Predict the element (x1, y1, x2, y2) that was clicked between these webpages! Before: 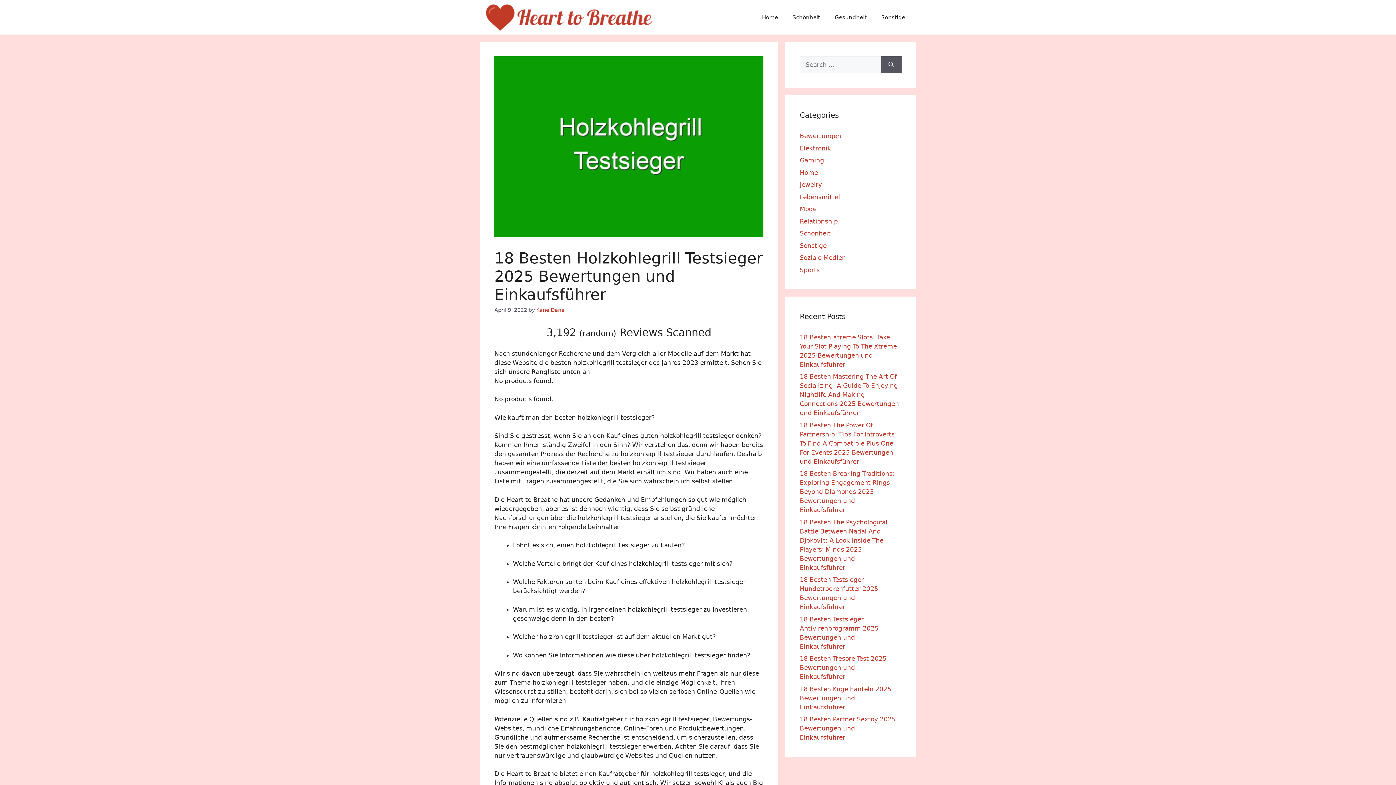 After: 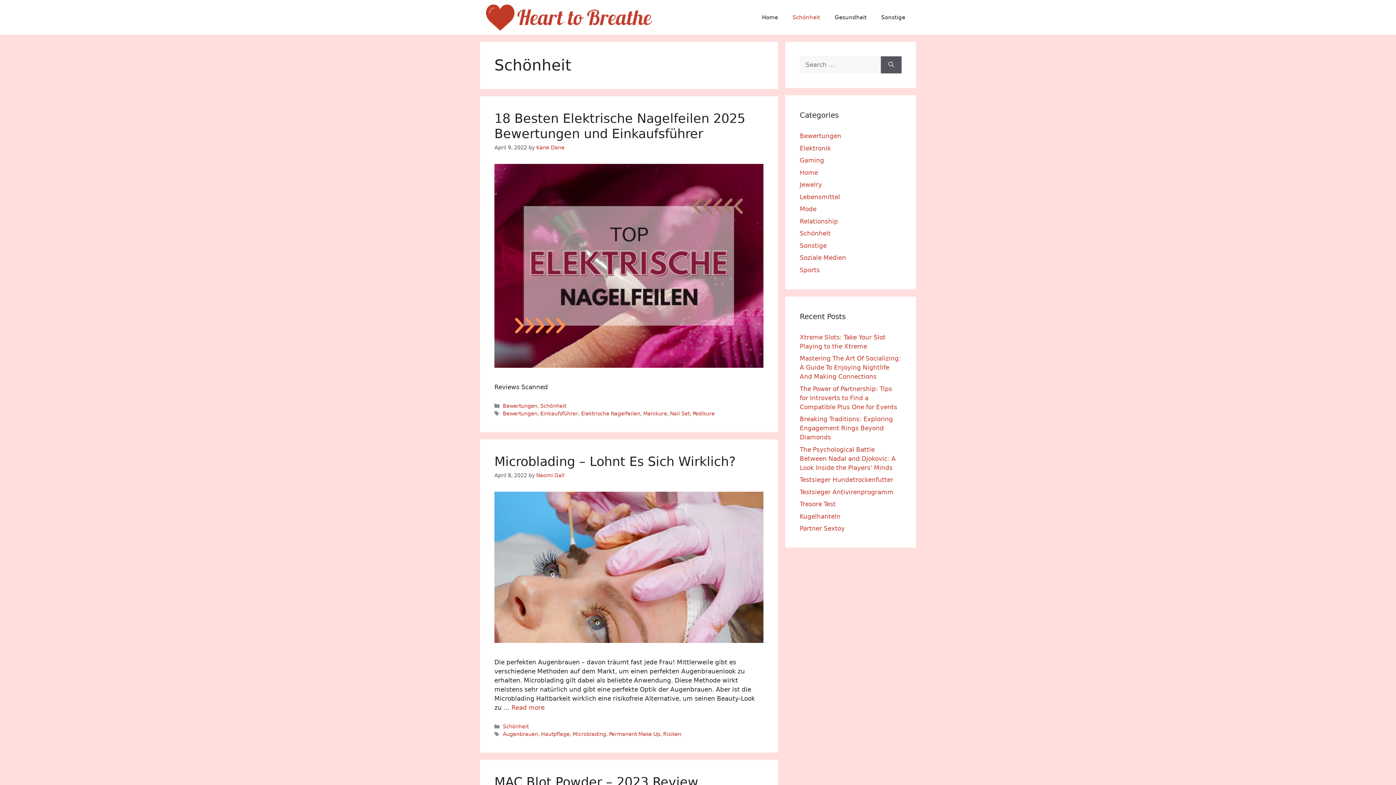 Action: label: Schönheit bbox: (785, 6, 827, 28)